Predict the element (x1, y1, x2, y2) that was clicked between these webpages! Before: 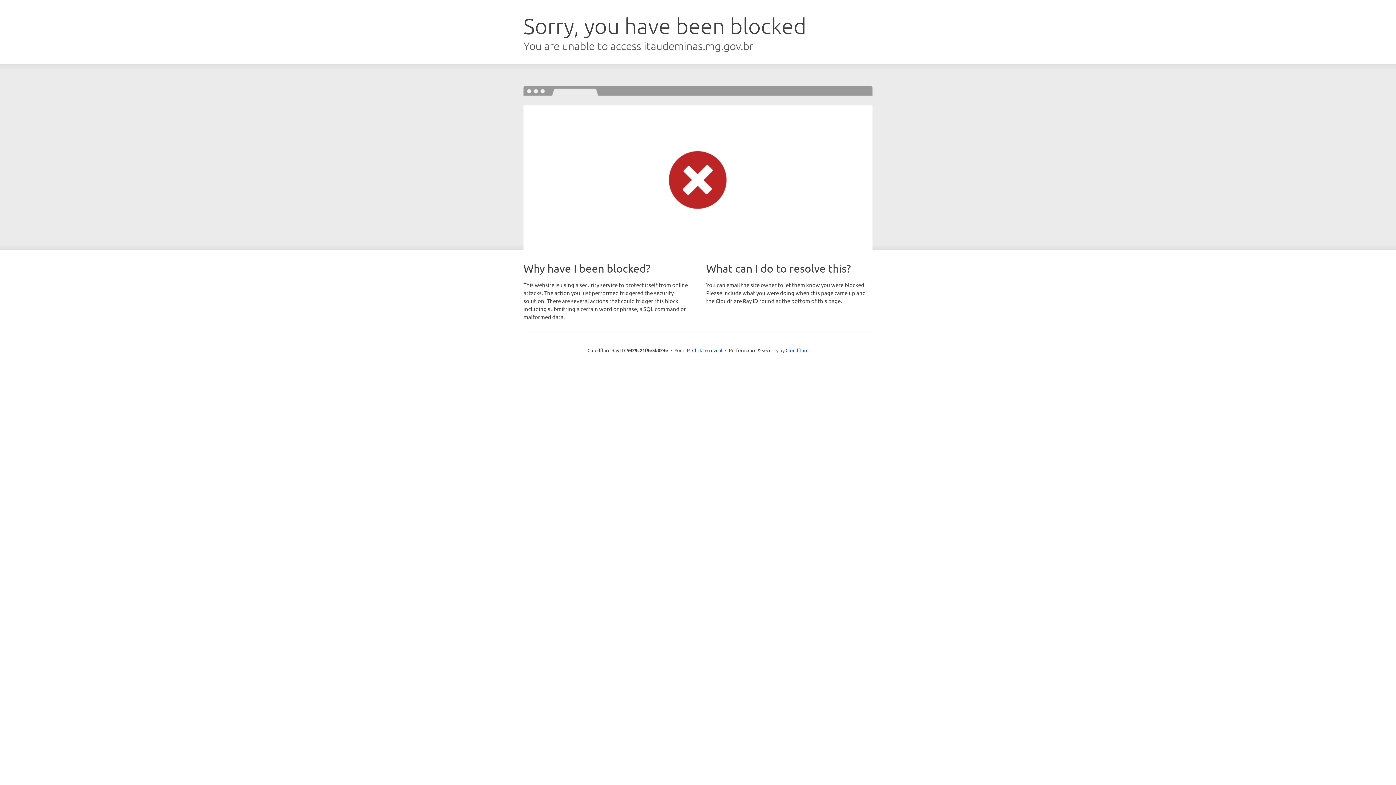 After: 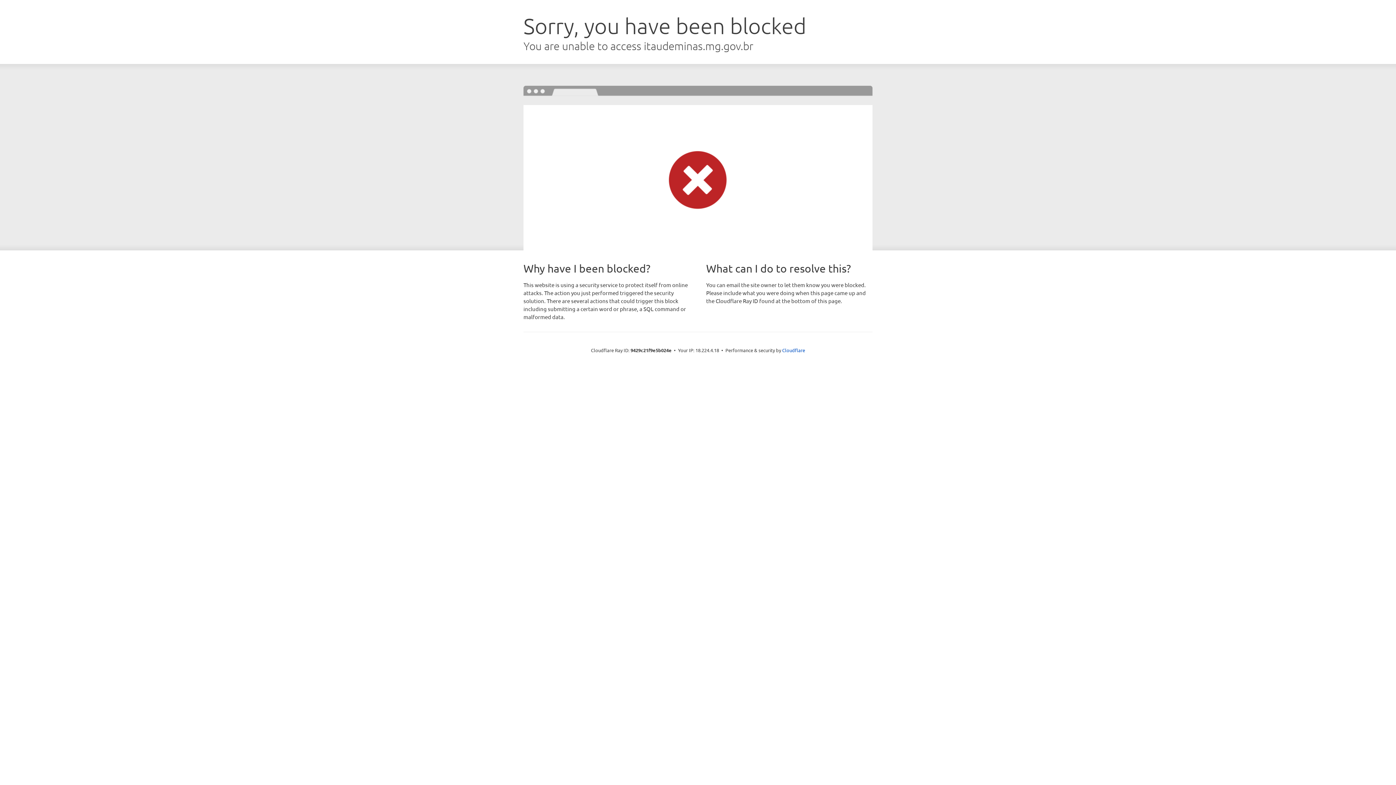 Action: bbox: (692, 346, 722, 353) label: Click to reveal